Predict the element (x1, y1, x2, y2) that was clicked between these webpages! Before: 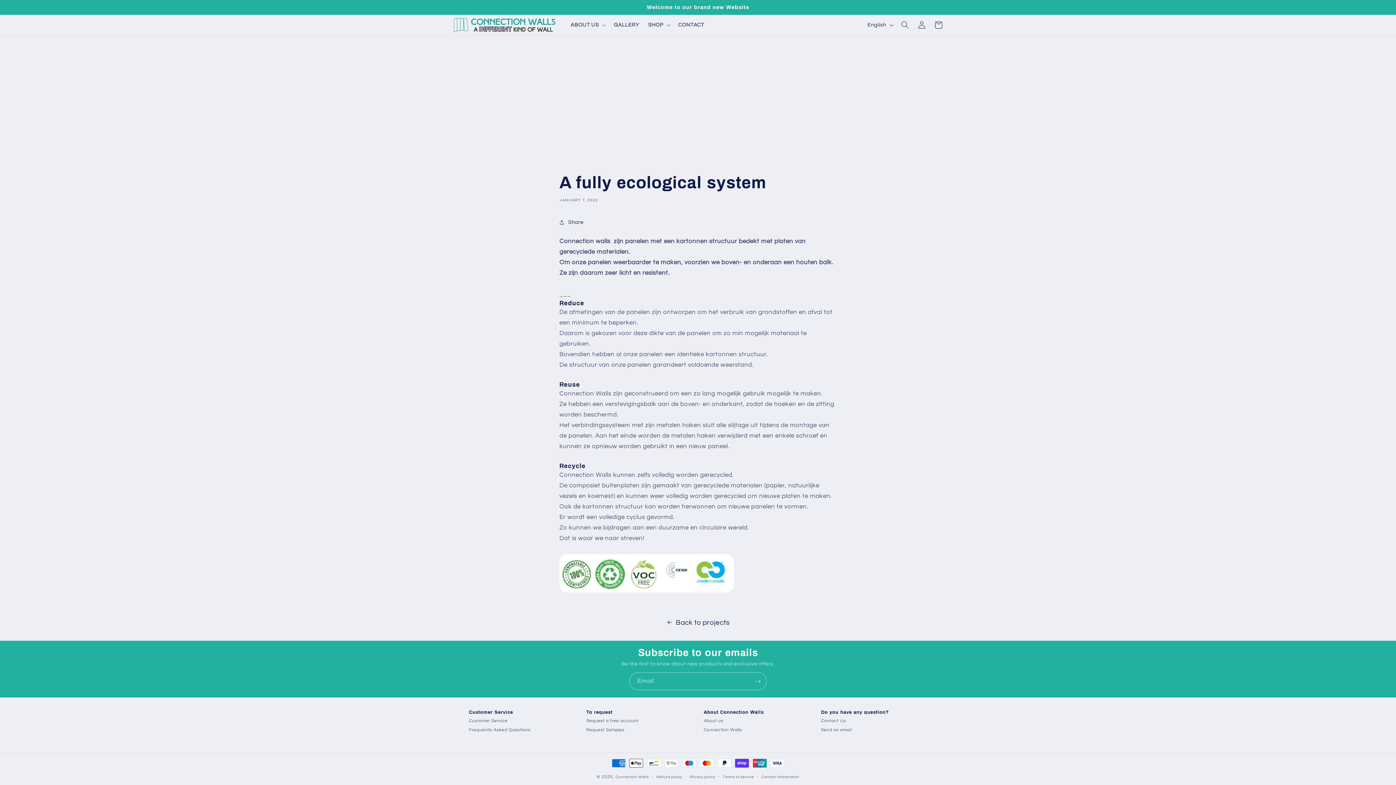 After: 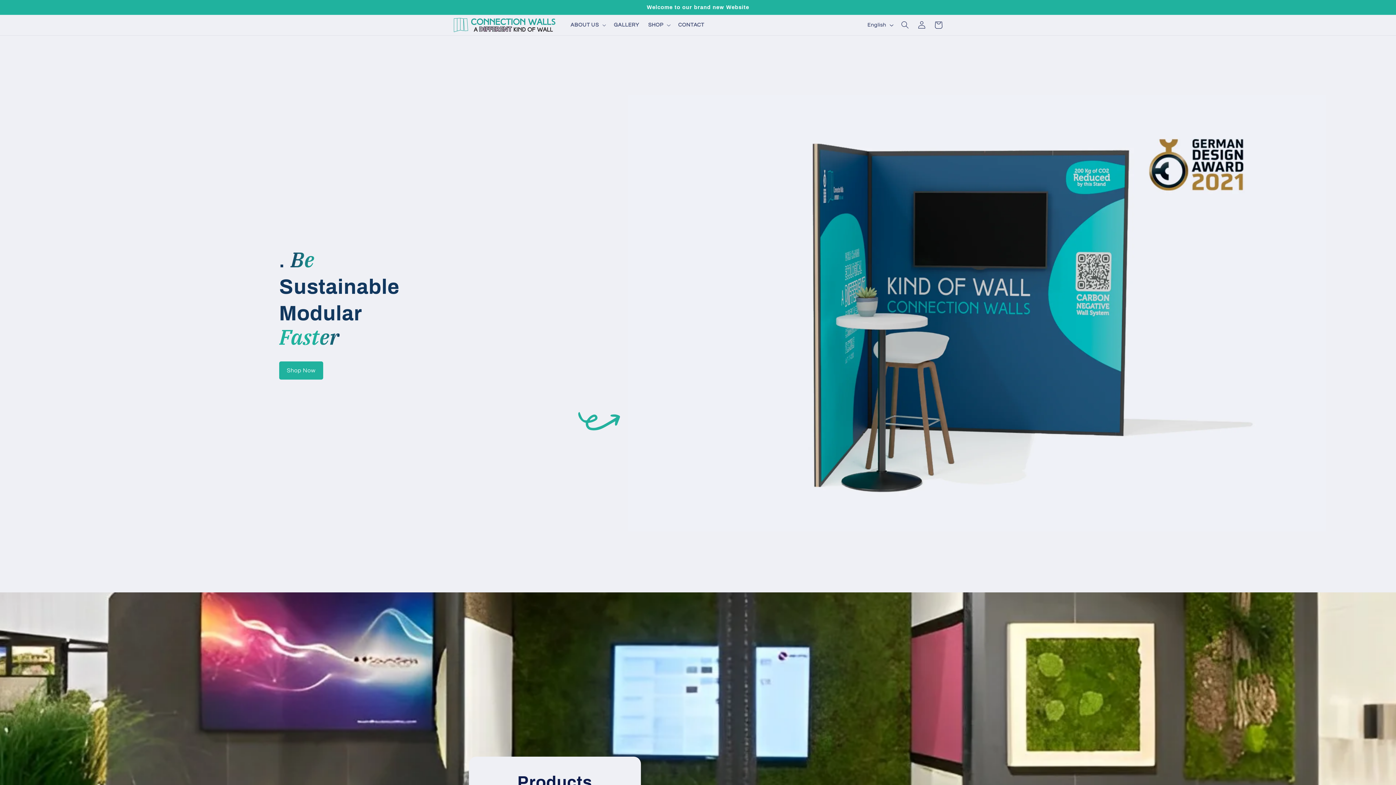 Action: label: Connection Walls bbox: (615, 775, 649, 779)